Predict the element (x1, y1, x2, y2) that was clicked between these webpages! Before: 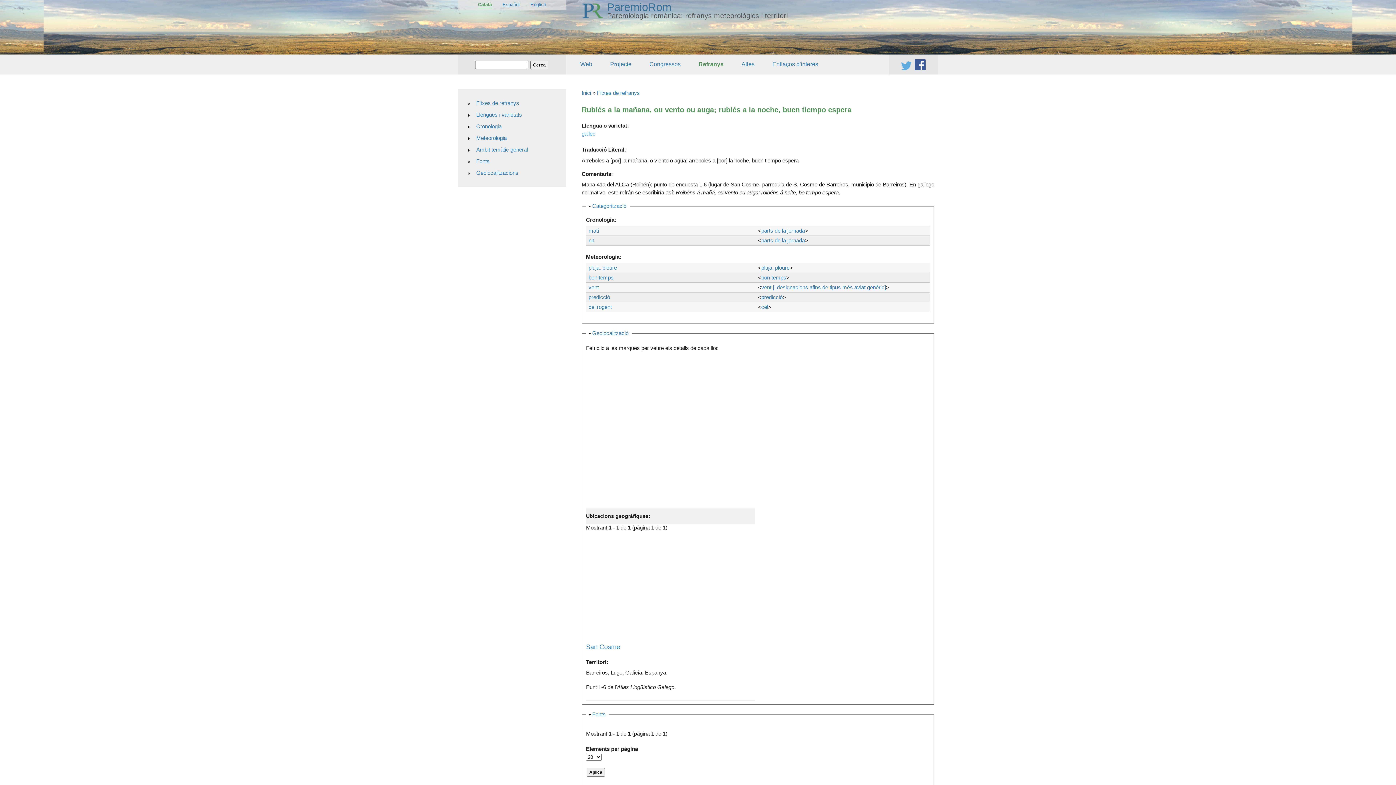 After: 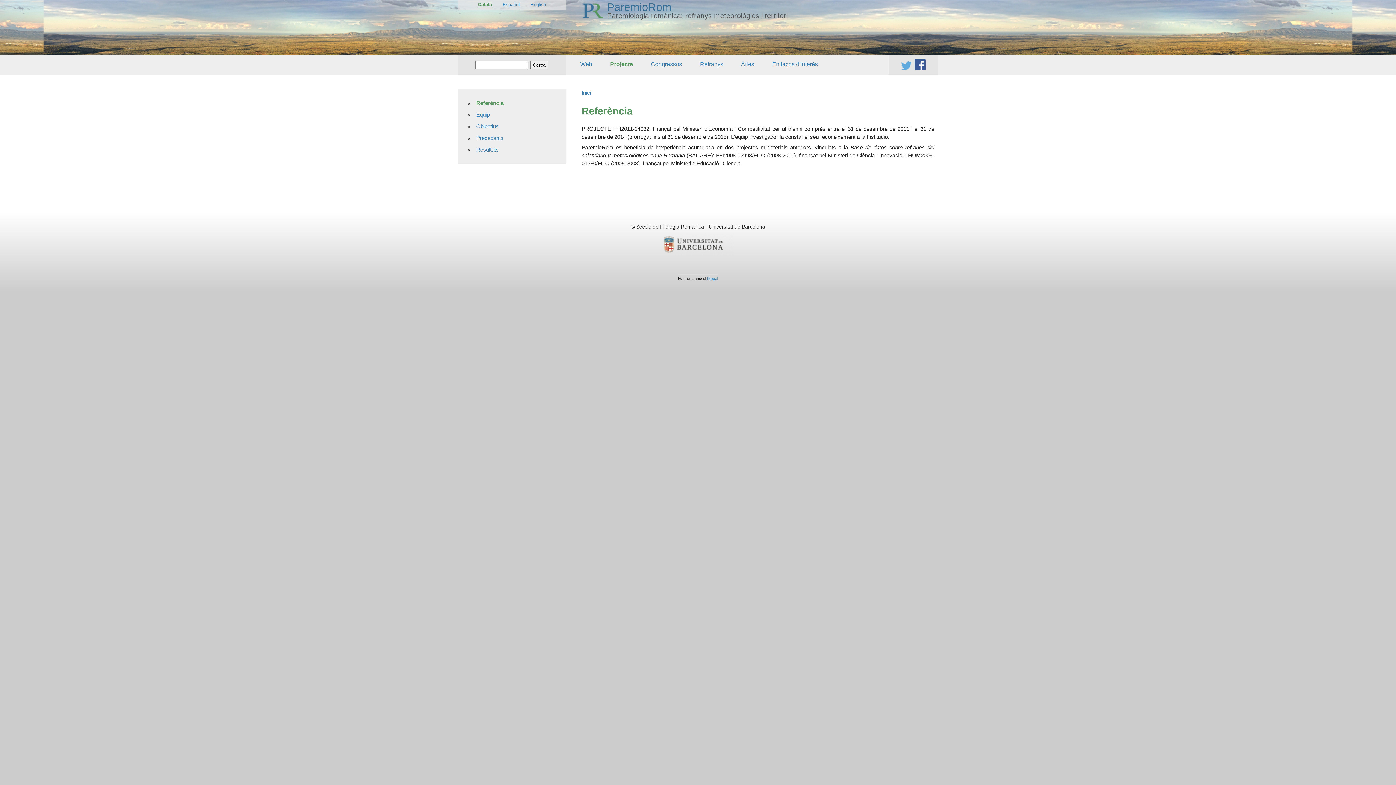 Action: bbox: (581, 89, 591, 96) label: Inici